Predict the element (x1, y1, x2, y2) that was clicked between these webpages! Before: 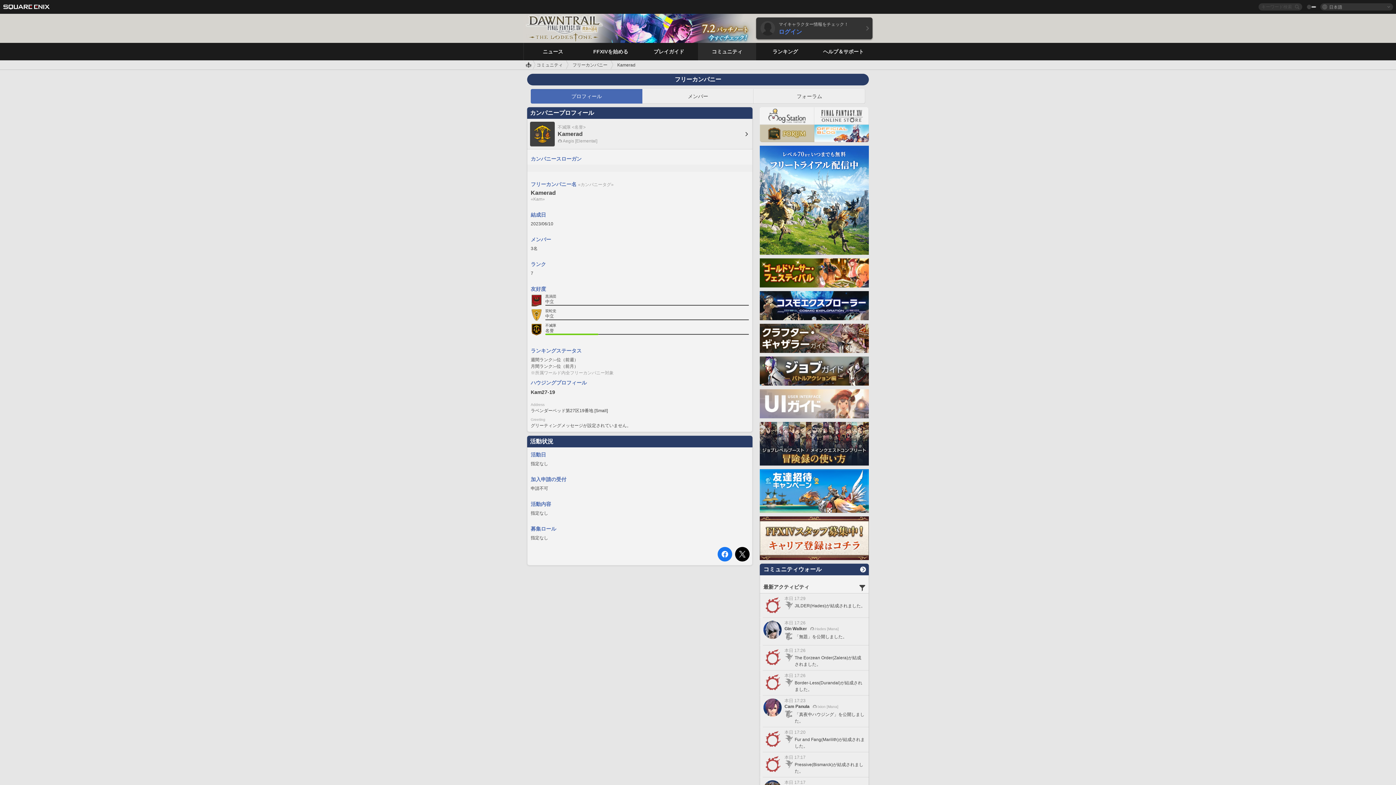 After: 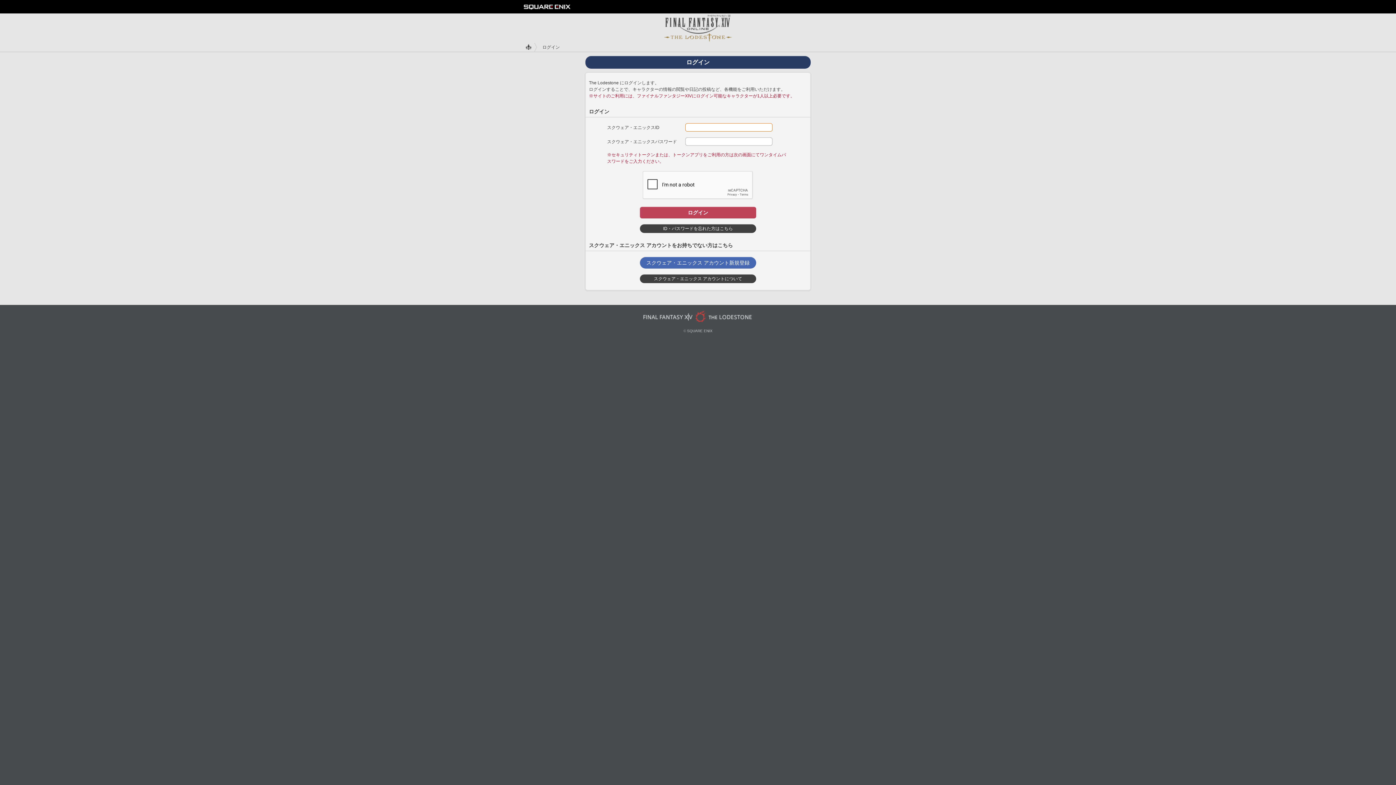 Action: bbox: (756, 17, 872, 39) label: マイキャラクター情報をチェック！

ログイン